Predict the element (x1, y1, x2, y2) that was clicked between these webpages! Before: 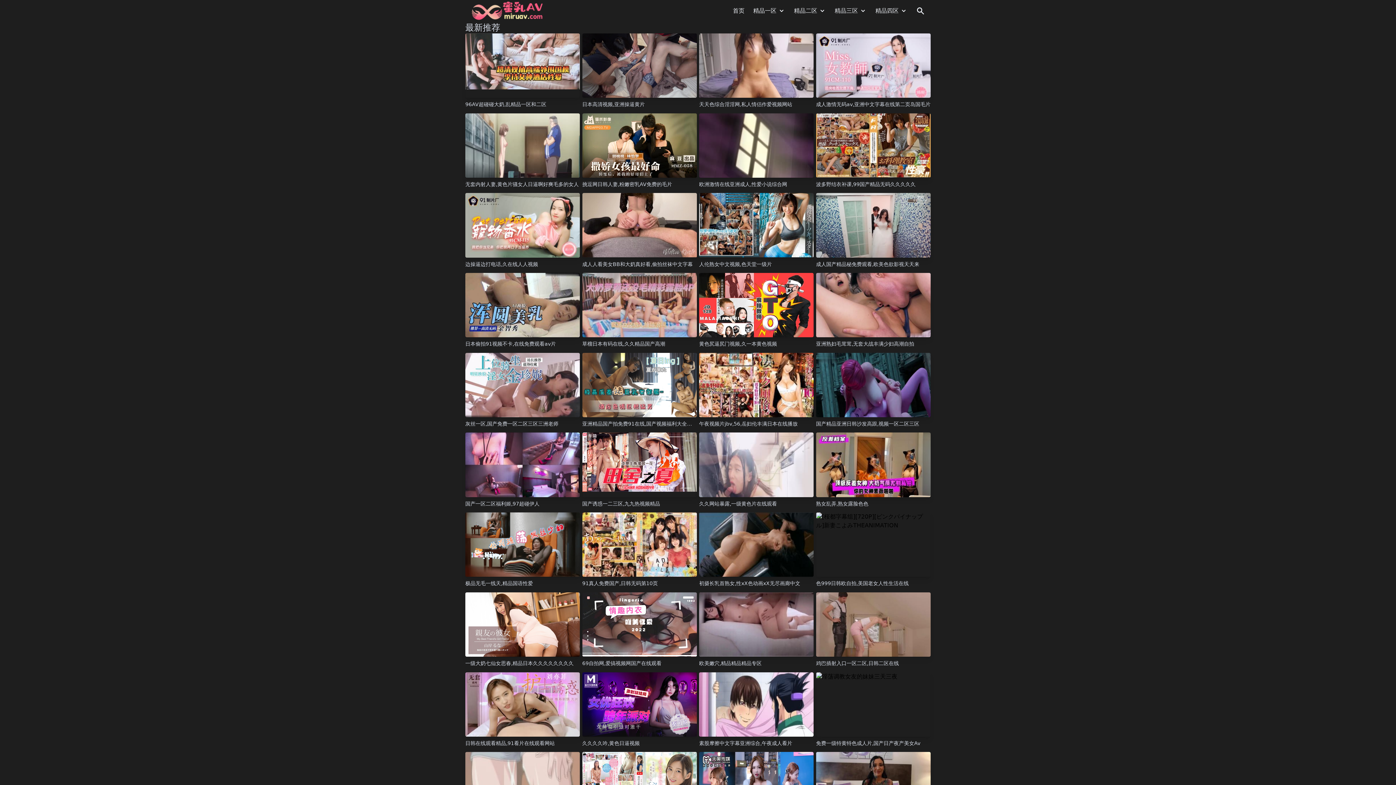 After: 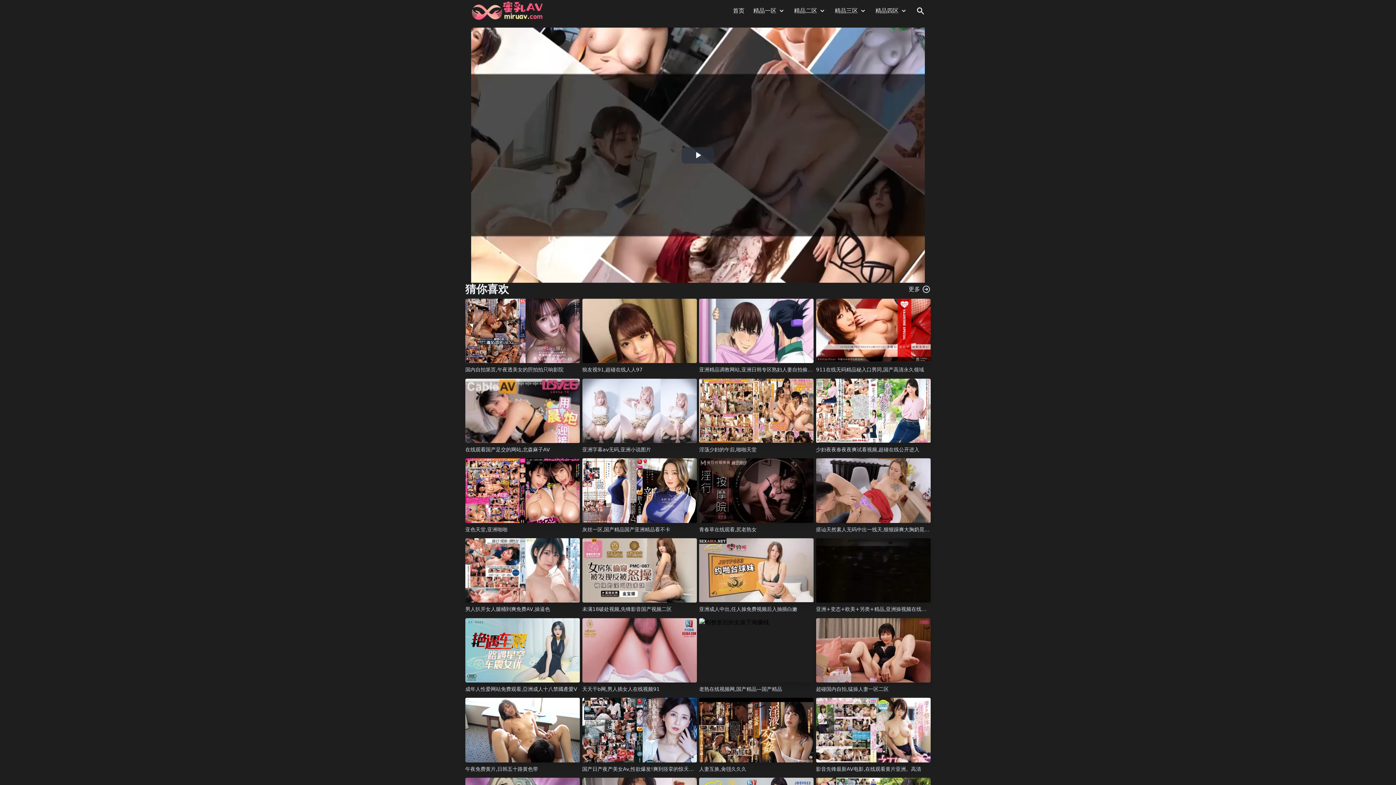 Action: label: 成人人看美女BB和大奶真好看,偷拍丝袜中文字幕 bbox: (582, 261, 692, 267)